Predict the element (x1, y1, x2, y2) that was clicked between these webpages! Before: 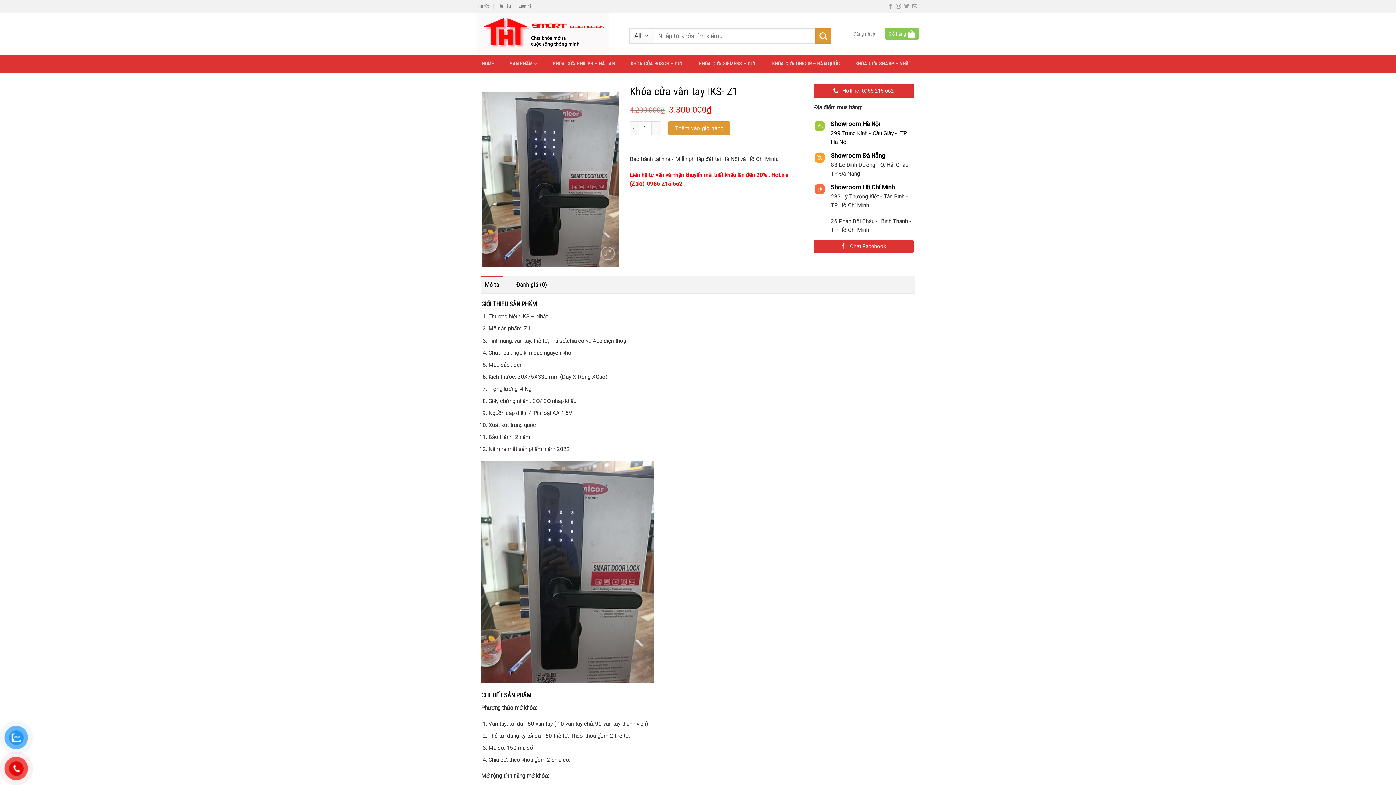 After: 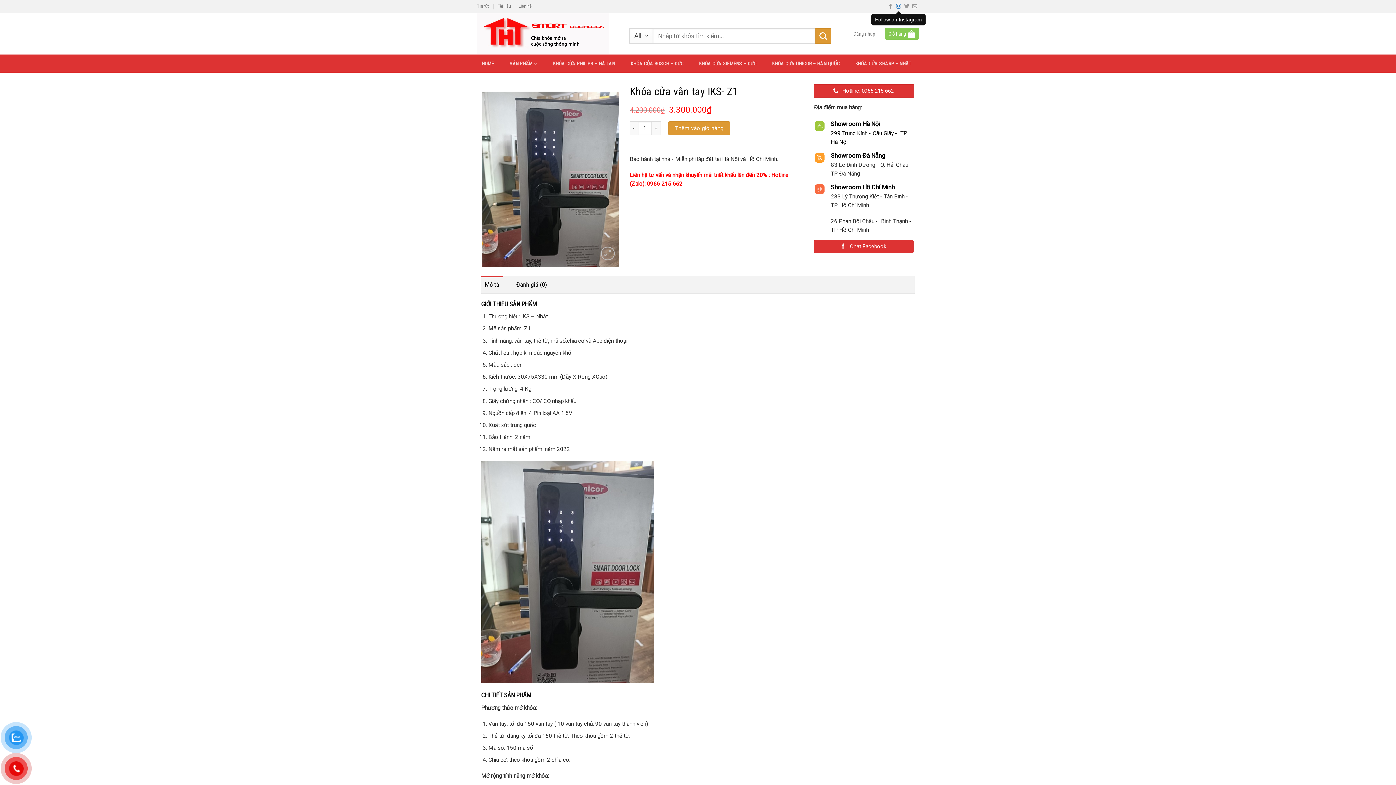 Action: bbox: (896, 3, 901, 9)